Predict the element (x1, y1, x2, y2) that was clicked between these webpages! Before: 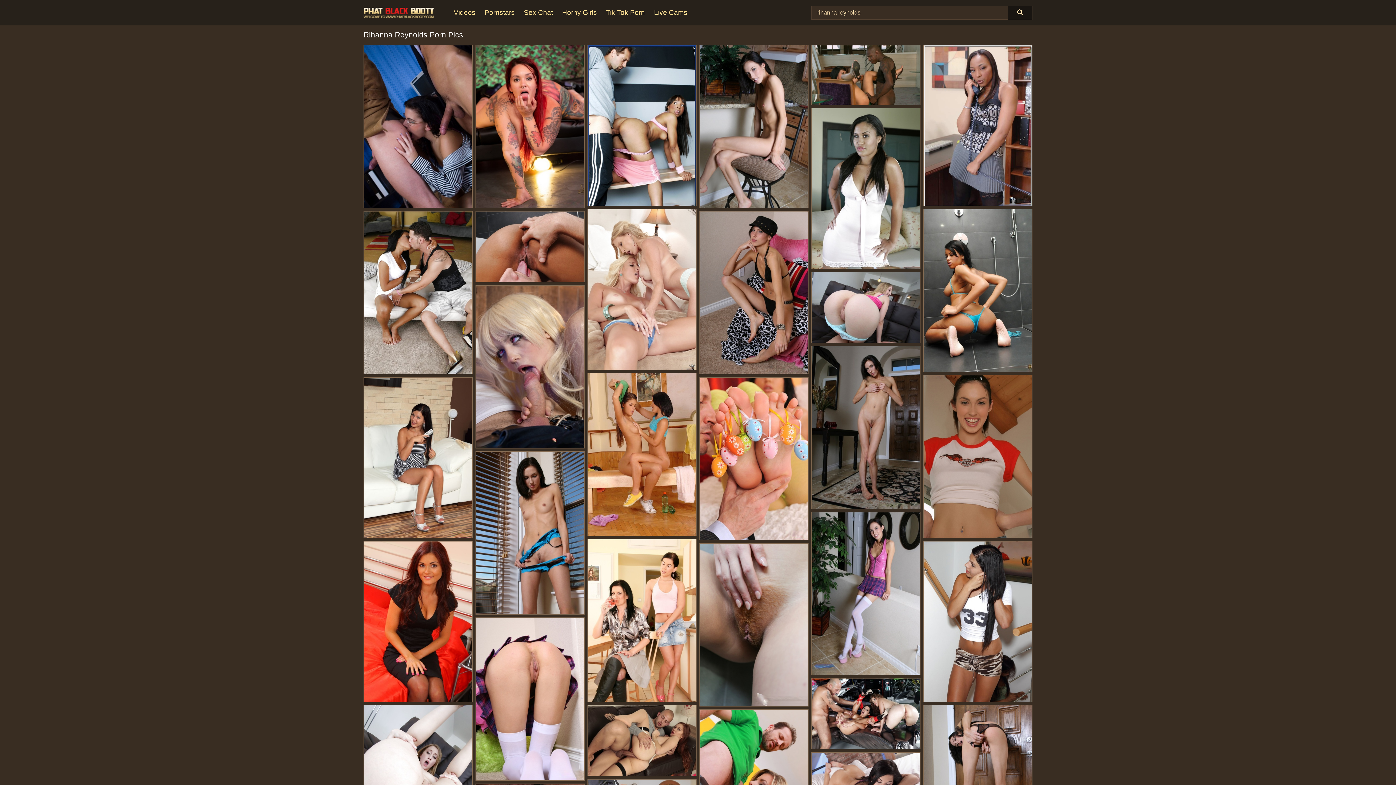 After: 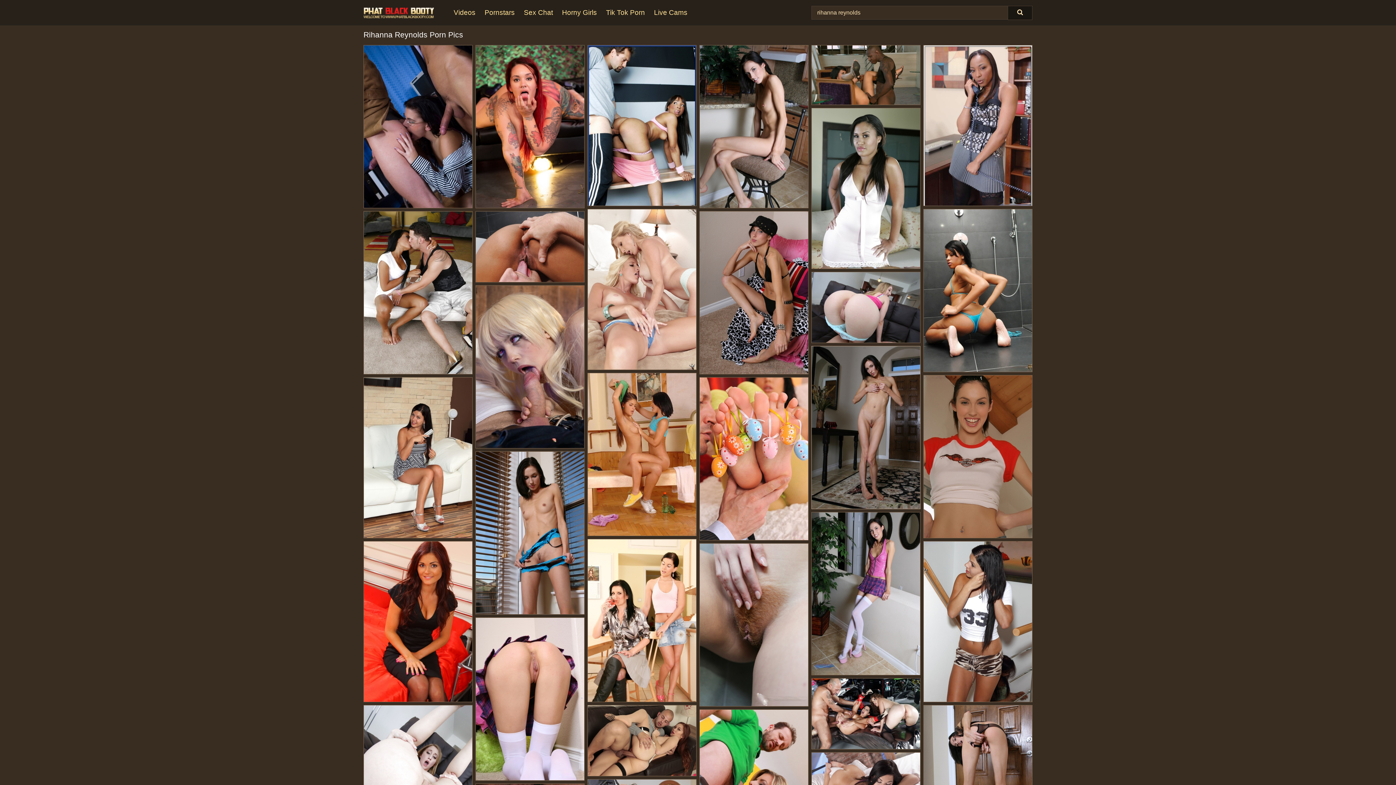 Action: bbox: (812, 346, 920, 509)